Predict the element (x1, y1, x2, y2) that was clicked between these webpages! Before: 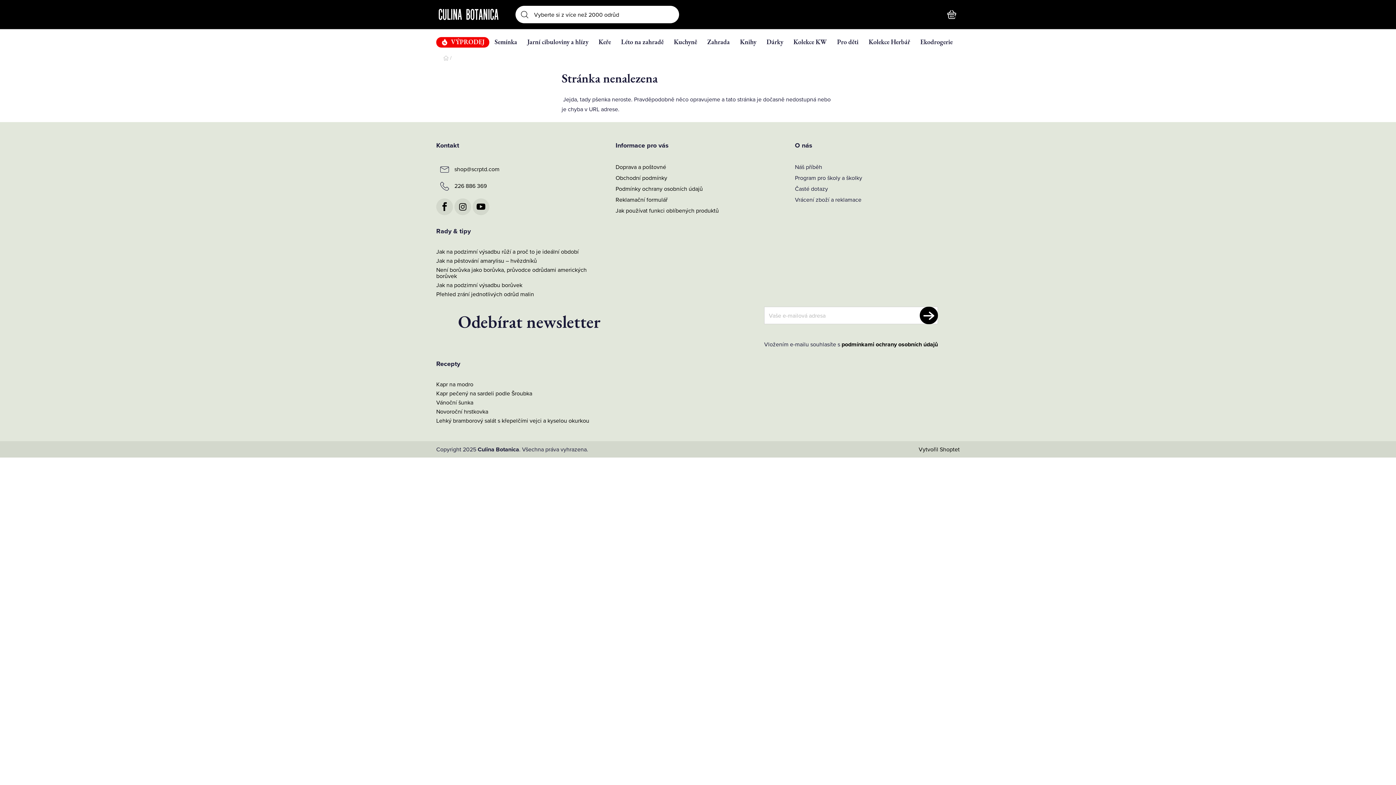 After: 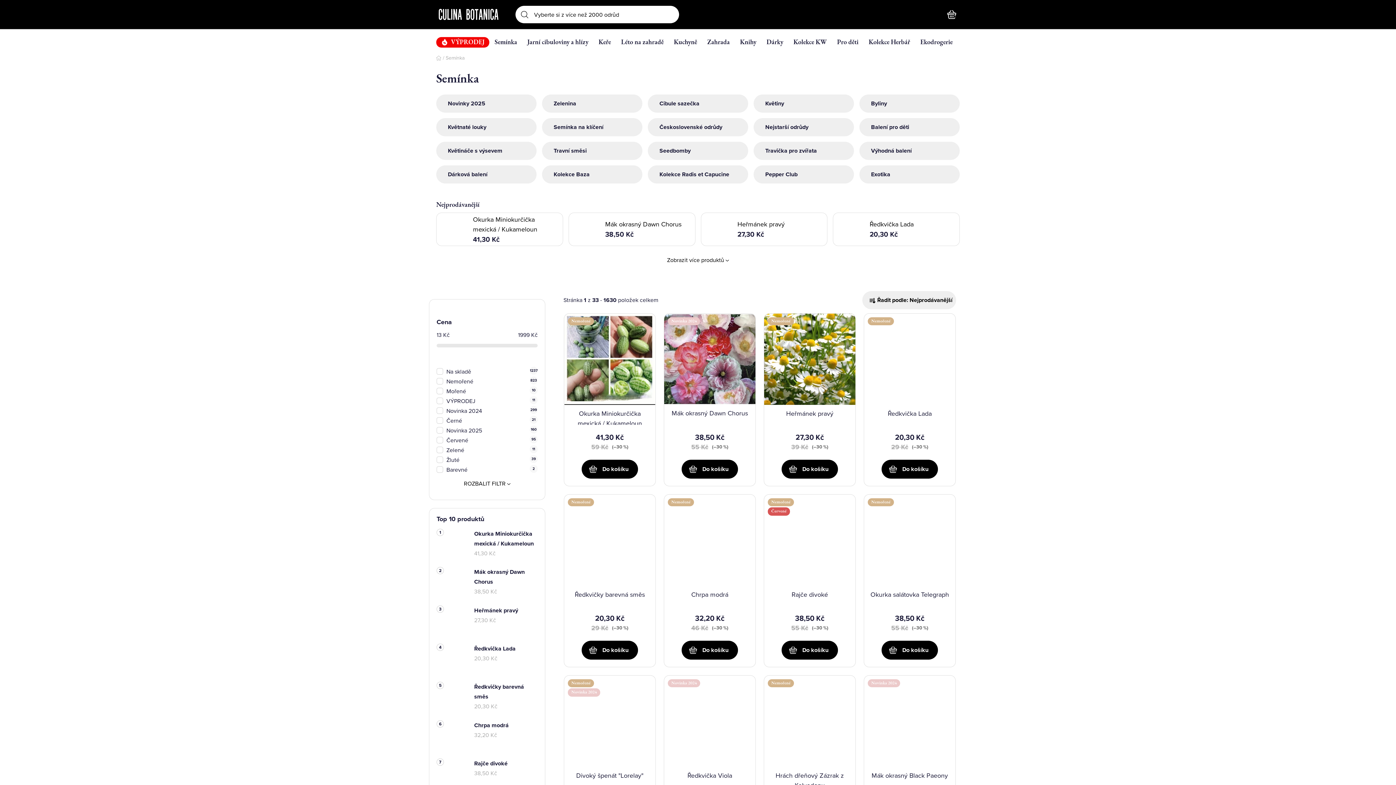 Action: bbox: (489, 29, 522, 54) label: Semínka